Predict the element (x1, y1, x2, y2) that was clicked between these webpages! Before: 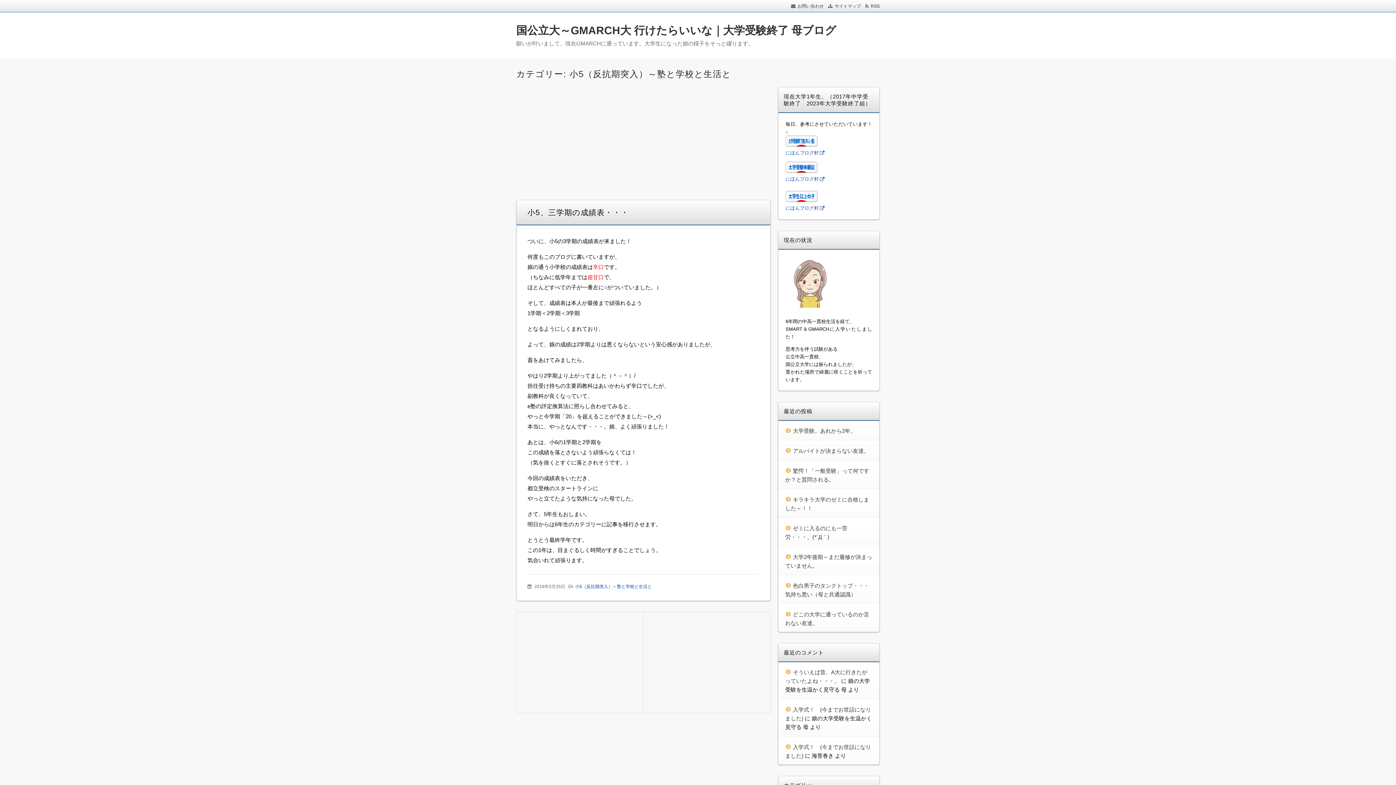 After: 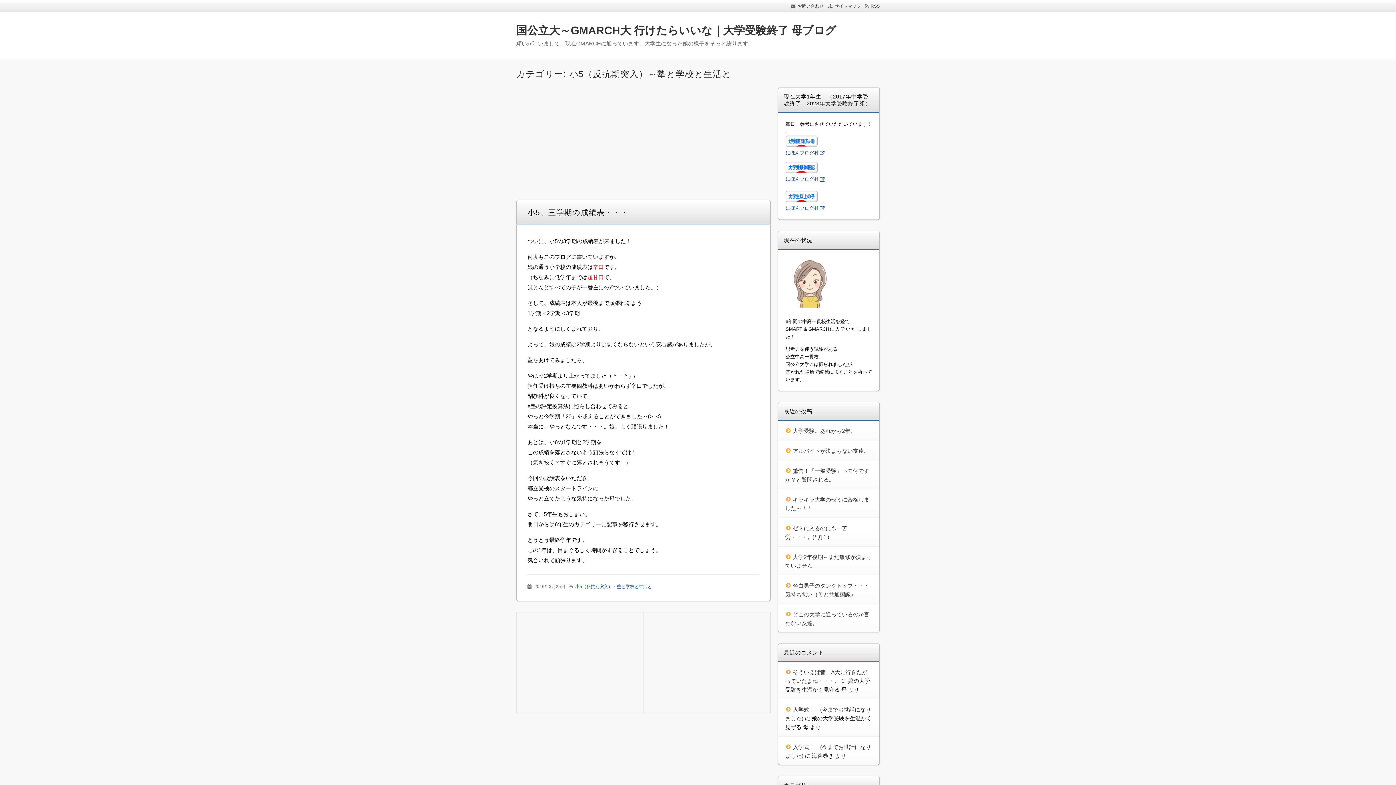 Action: label: にほんブログ村 bbox: (785, 176, 825, 181)